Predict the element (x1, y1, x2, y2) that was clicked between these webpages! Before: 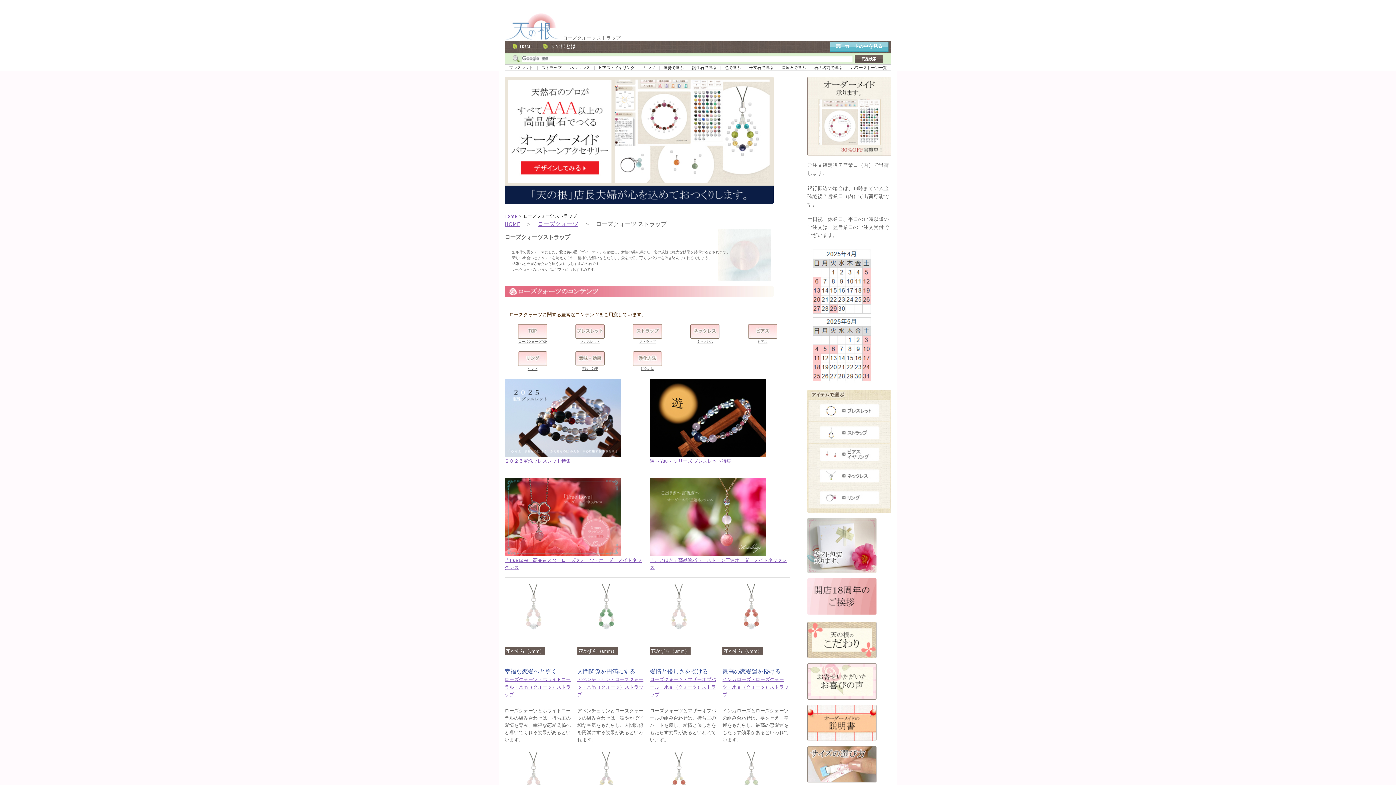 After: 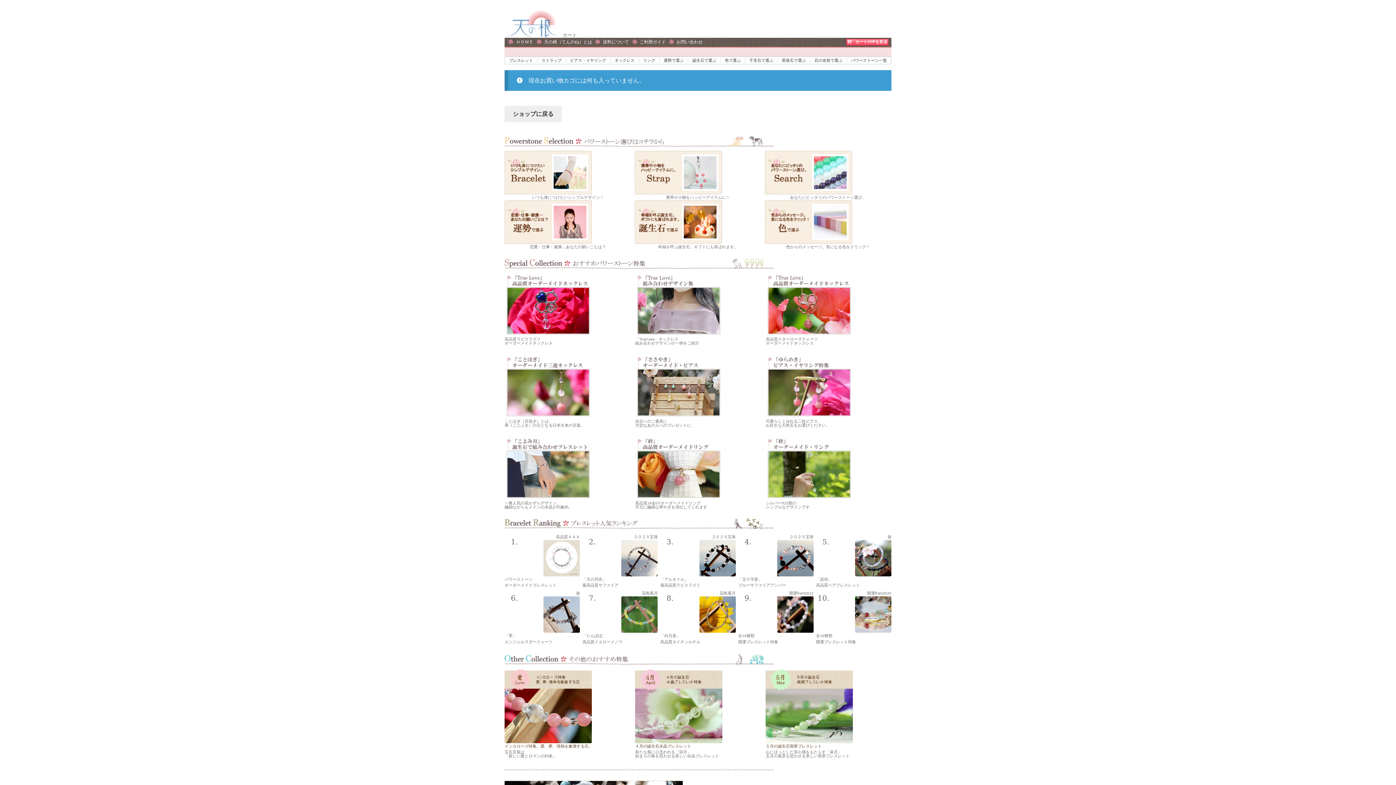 Action: label: カートの中を見る bbox: (830, 41, 888, 51)